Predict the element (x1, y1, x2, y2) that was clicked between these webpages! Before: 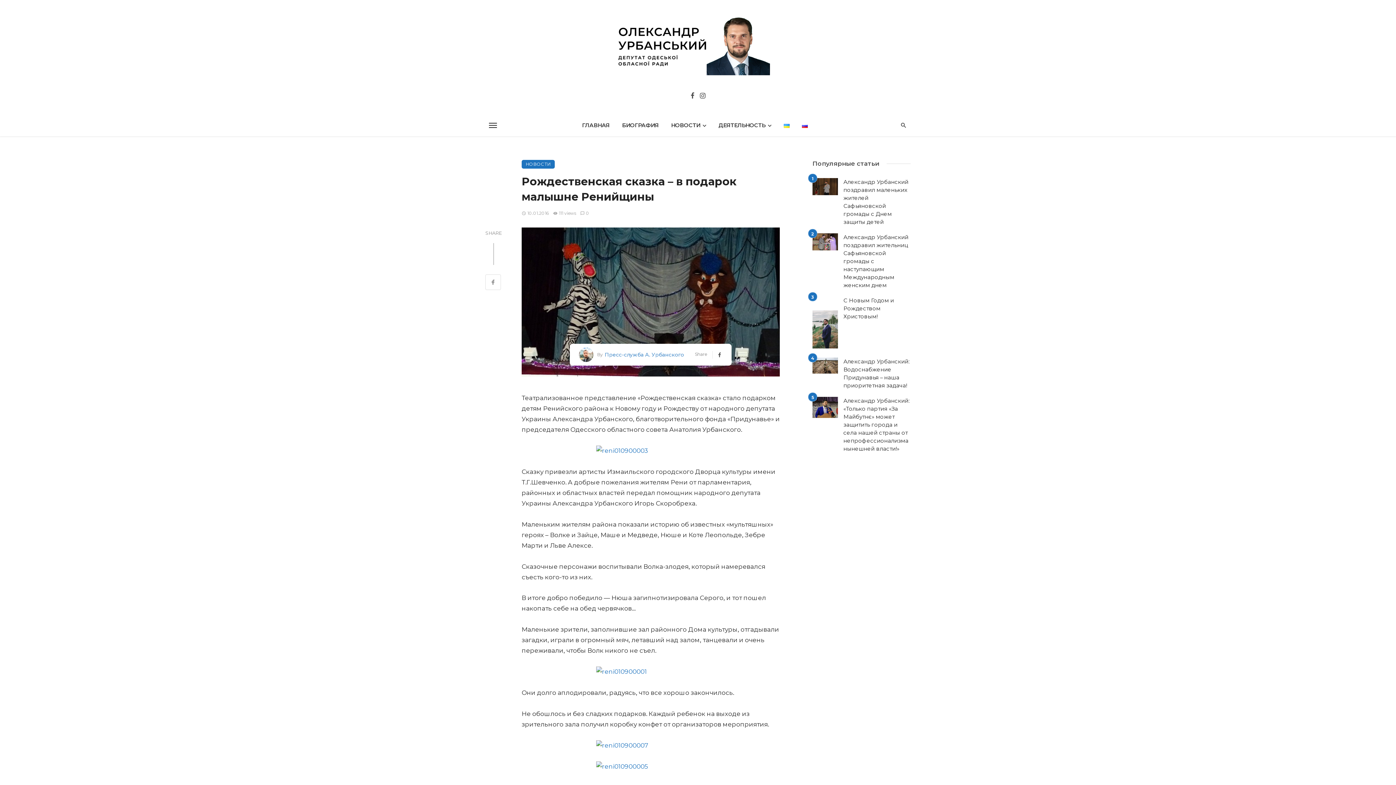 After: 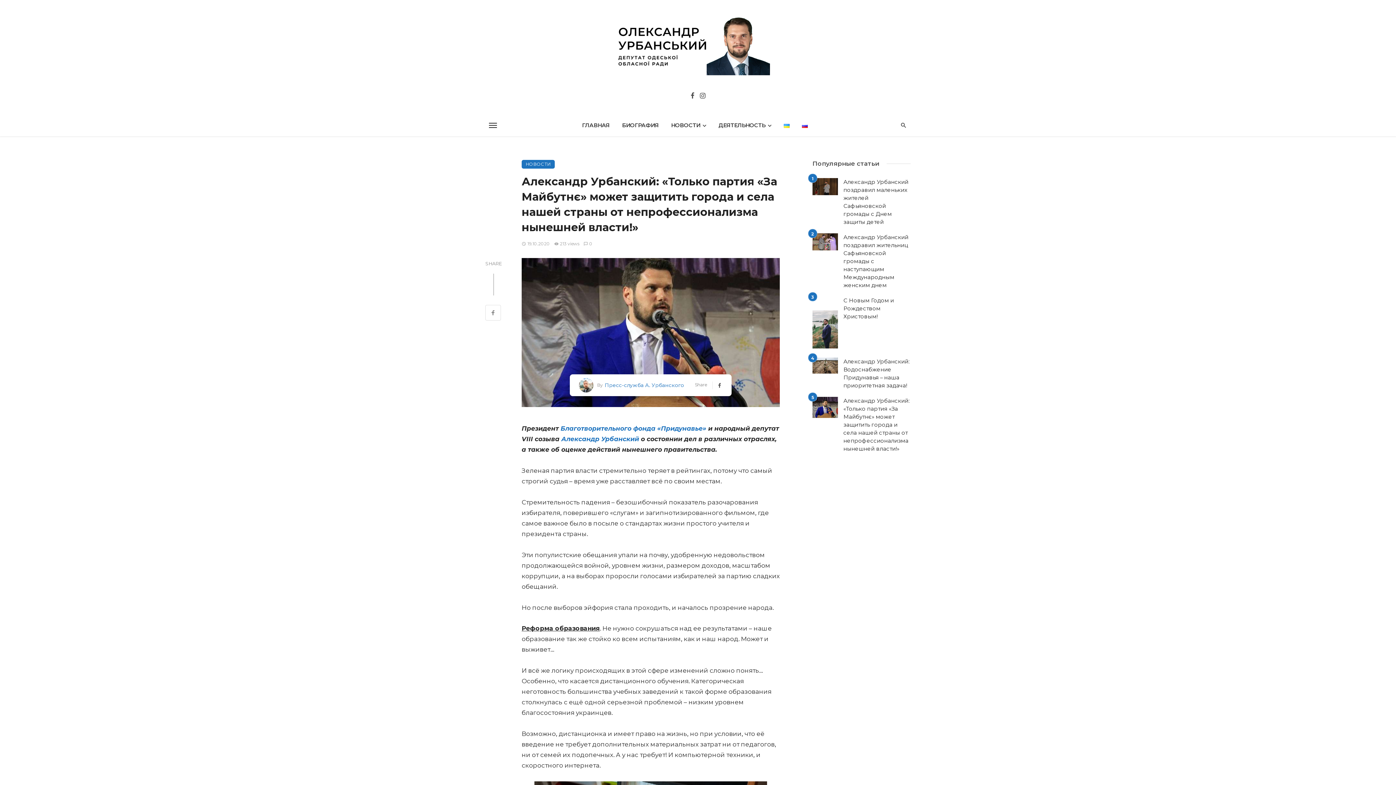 Action: bbox: (812, 397, 838, 418)